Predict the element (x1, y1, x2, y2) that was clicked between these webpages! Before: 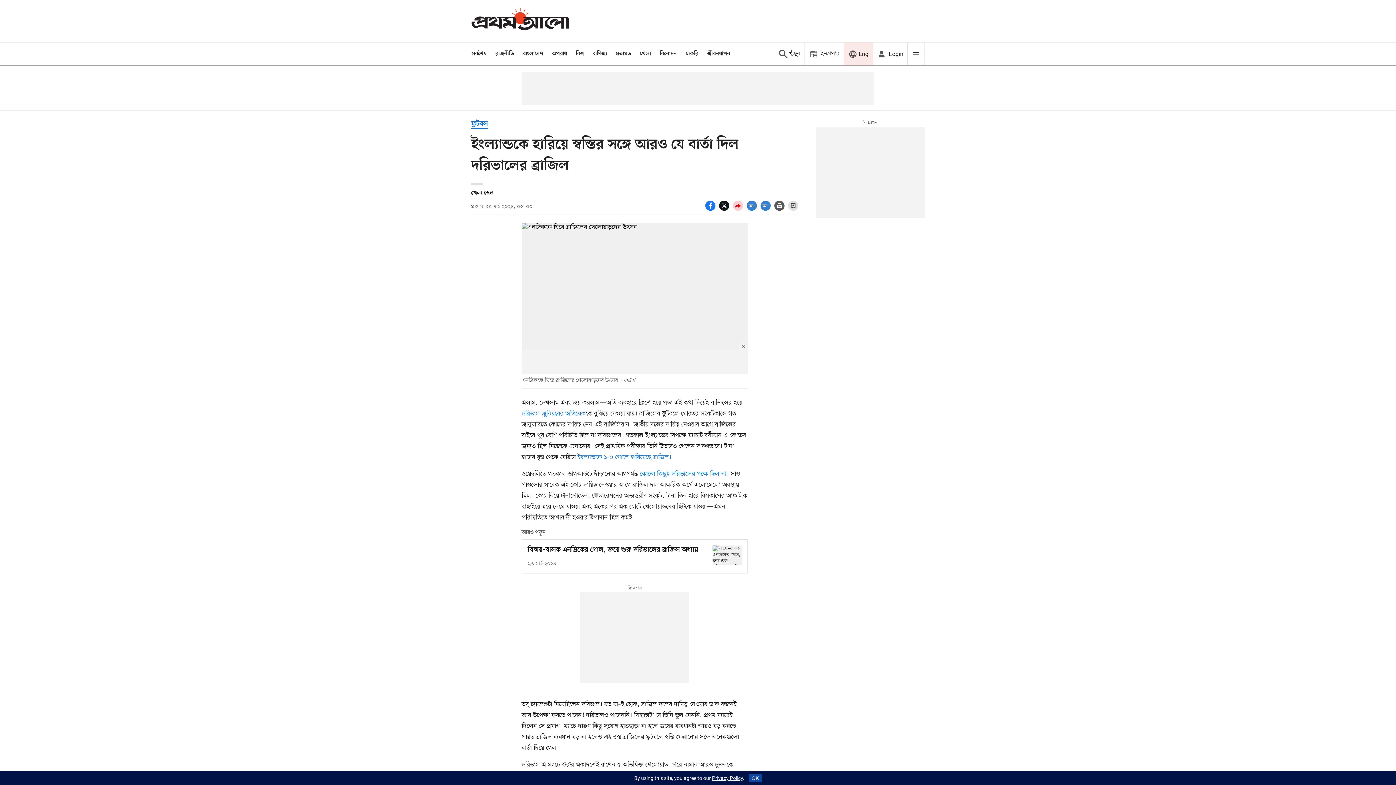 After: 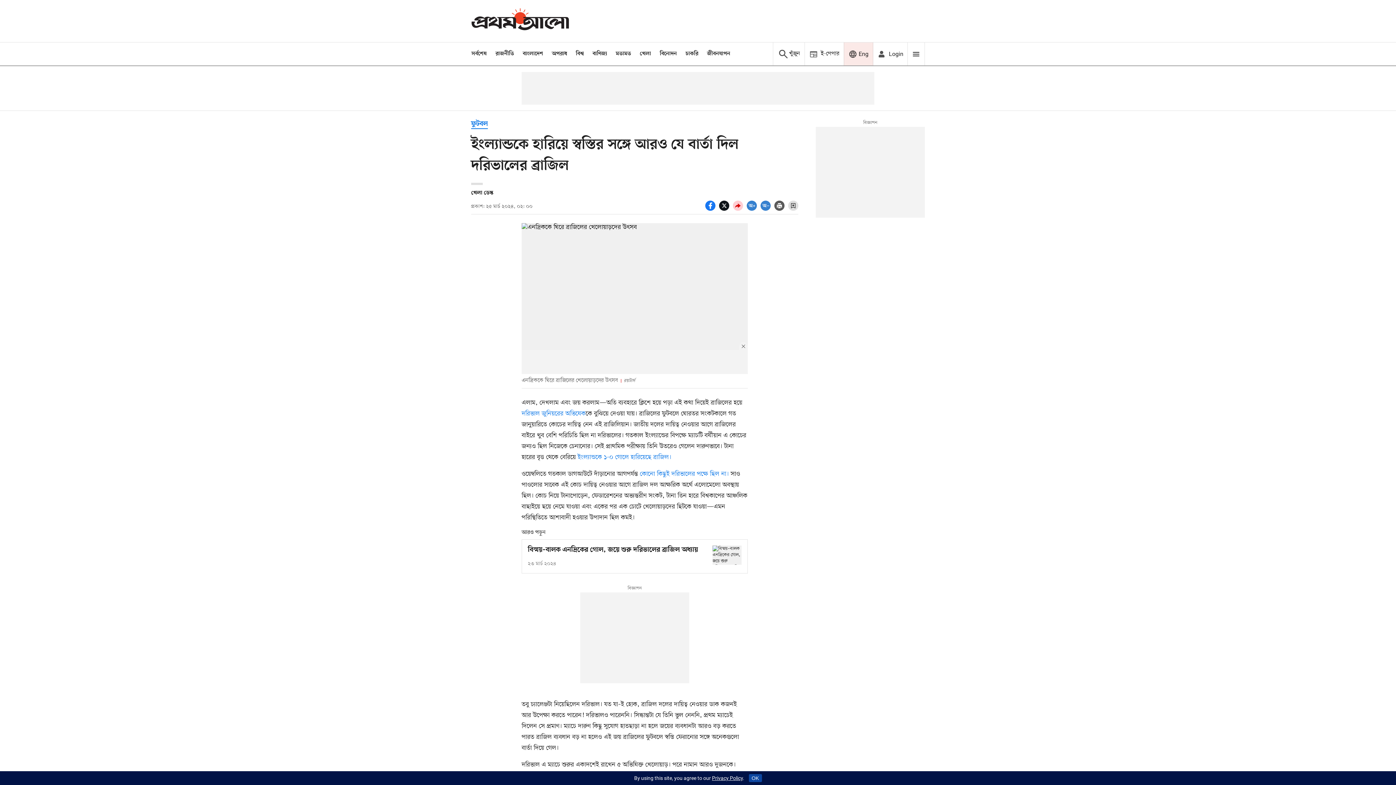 Action: label: দরিভাল জুনিয়রের অভিষেক bbox: (521, 409, 585, 418)